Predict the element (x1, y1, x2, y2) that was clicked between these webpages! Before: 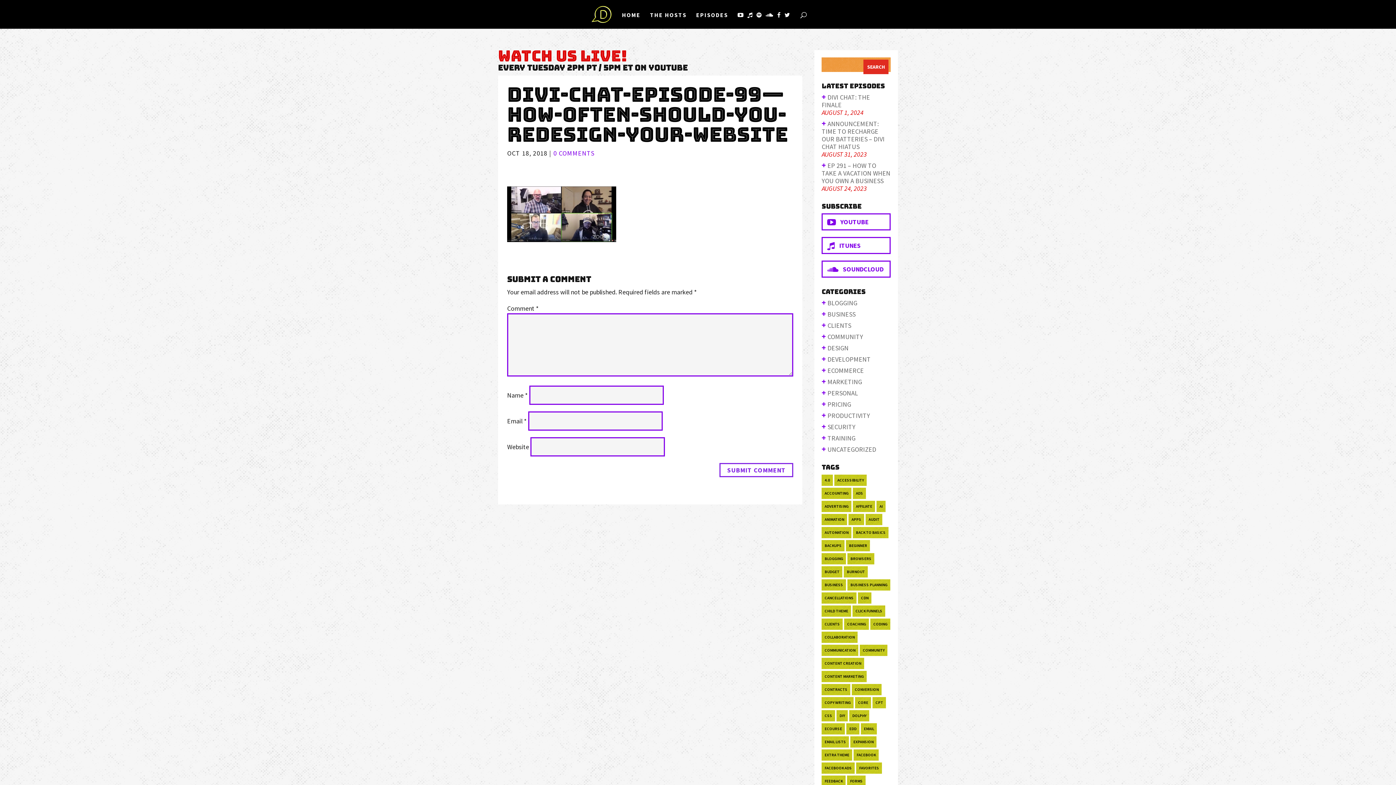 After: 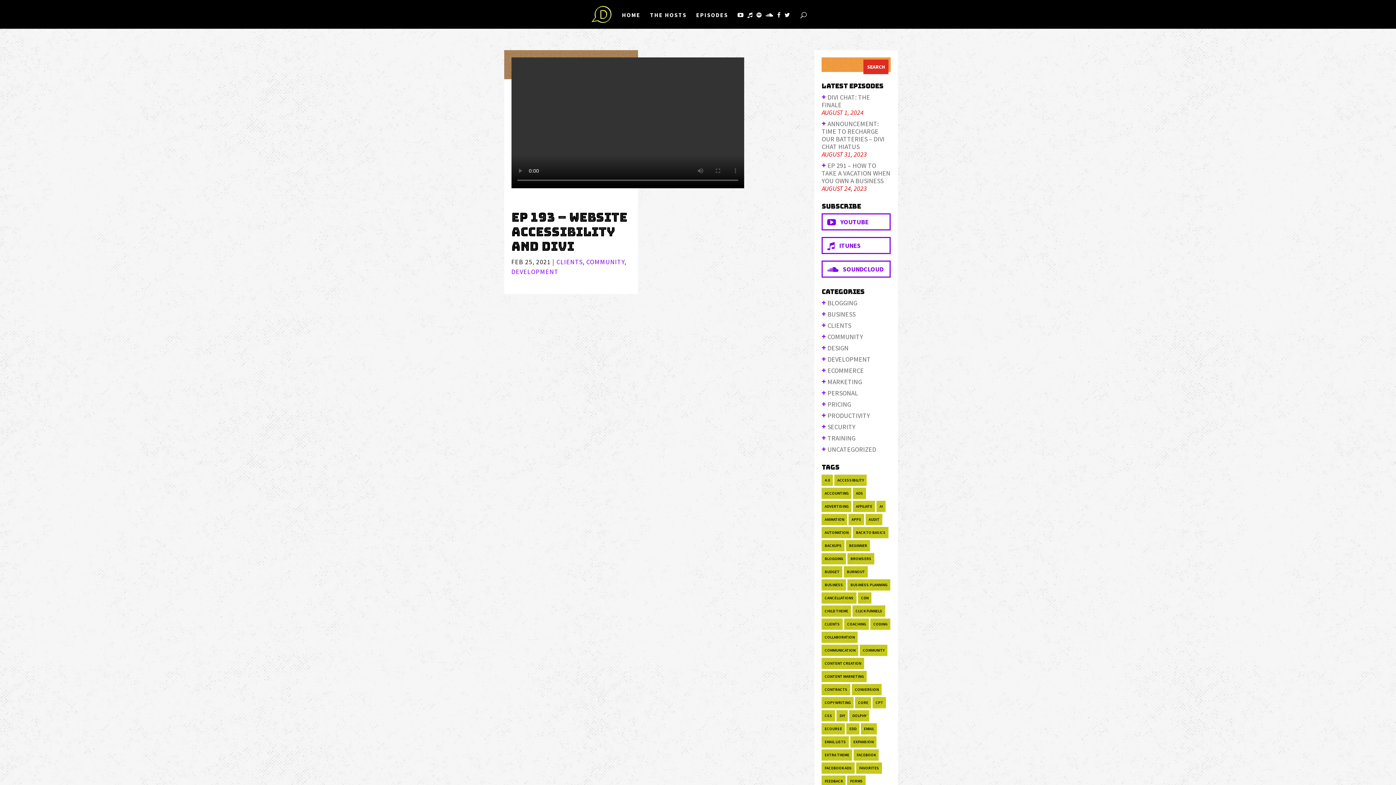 Action: bbox: (834, 474, 867, 486) label: accessibility (1 item)